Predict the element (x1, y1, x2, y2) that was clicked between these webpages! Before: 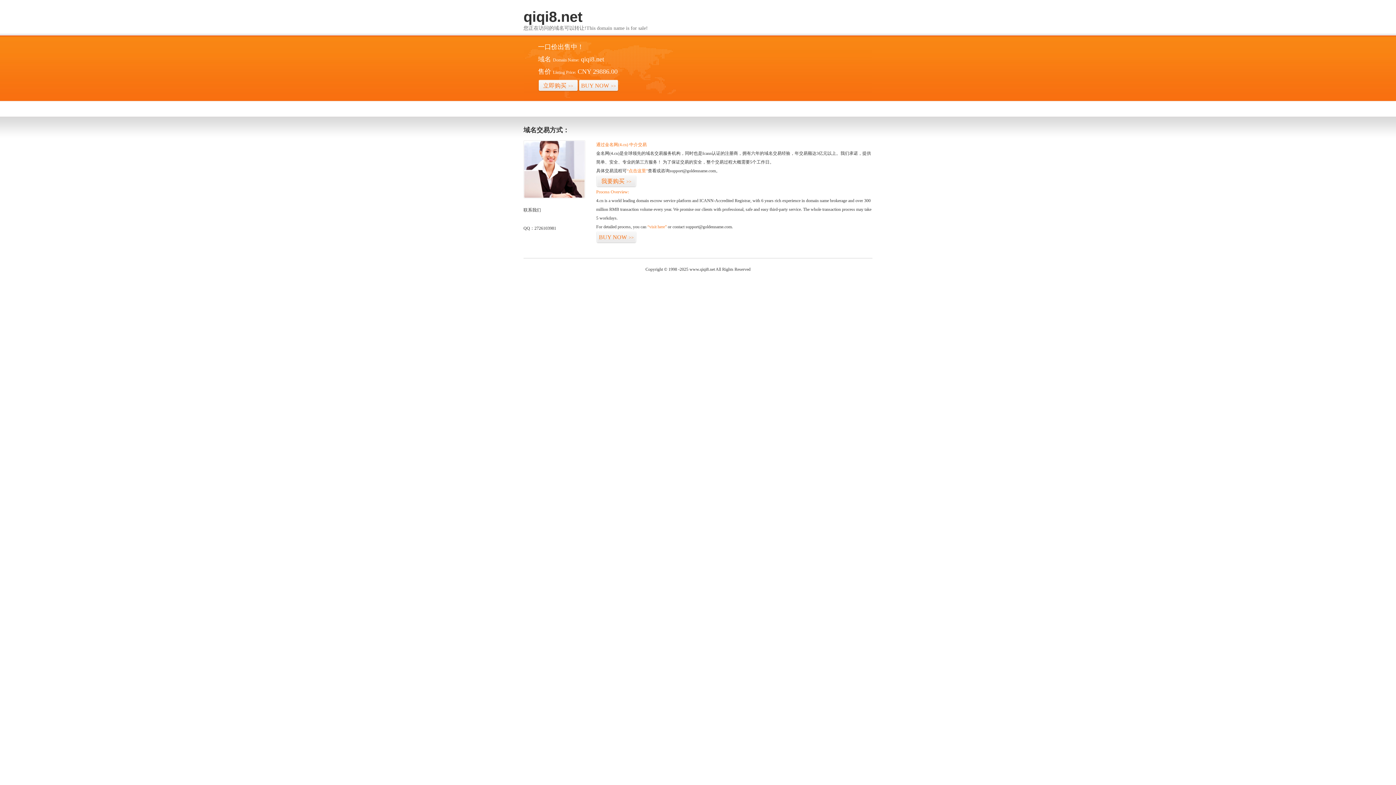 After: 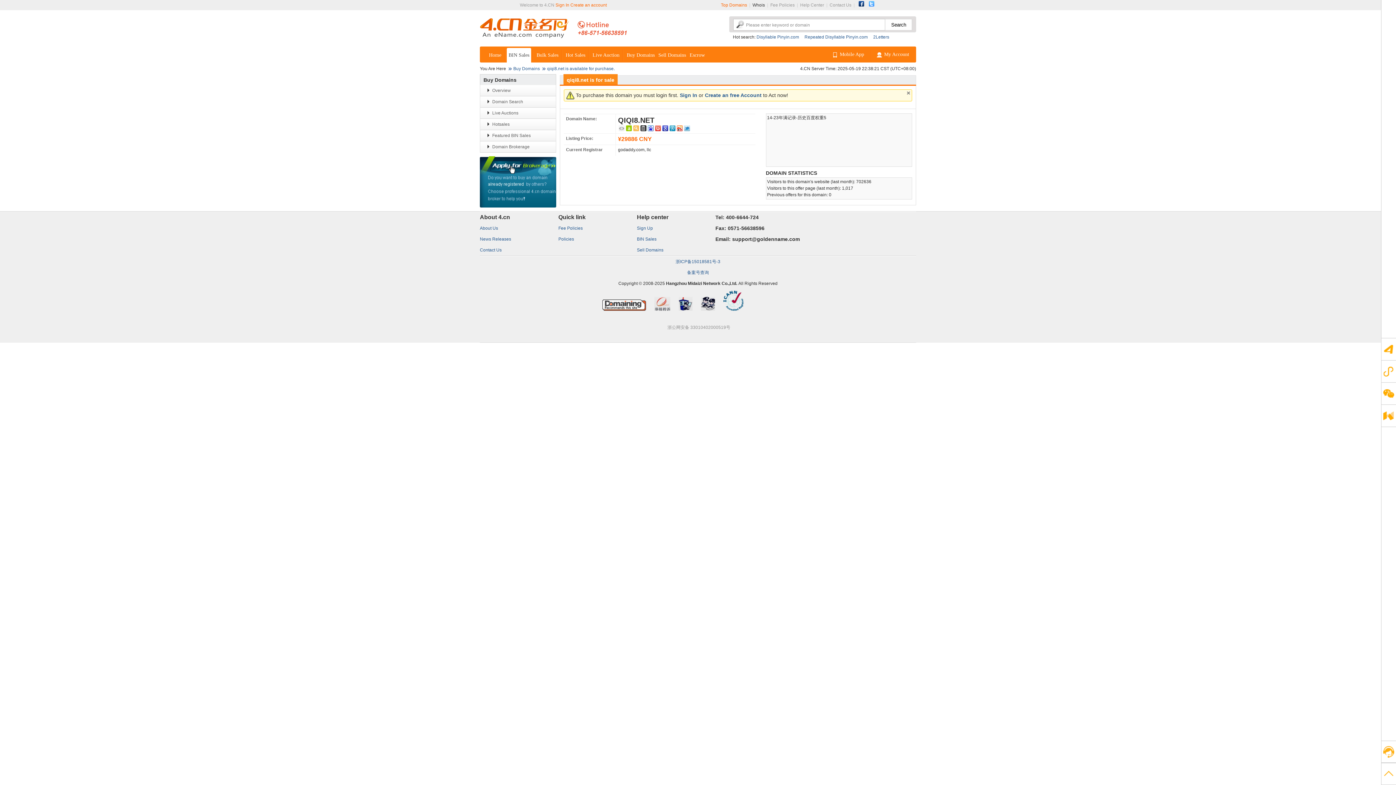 Action: label: “visit here” bbox: (647, 224, 666, 229)